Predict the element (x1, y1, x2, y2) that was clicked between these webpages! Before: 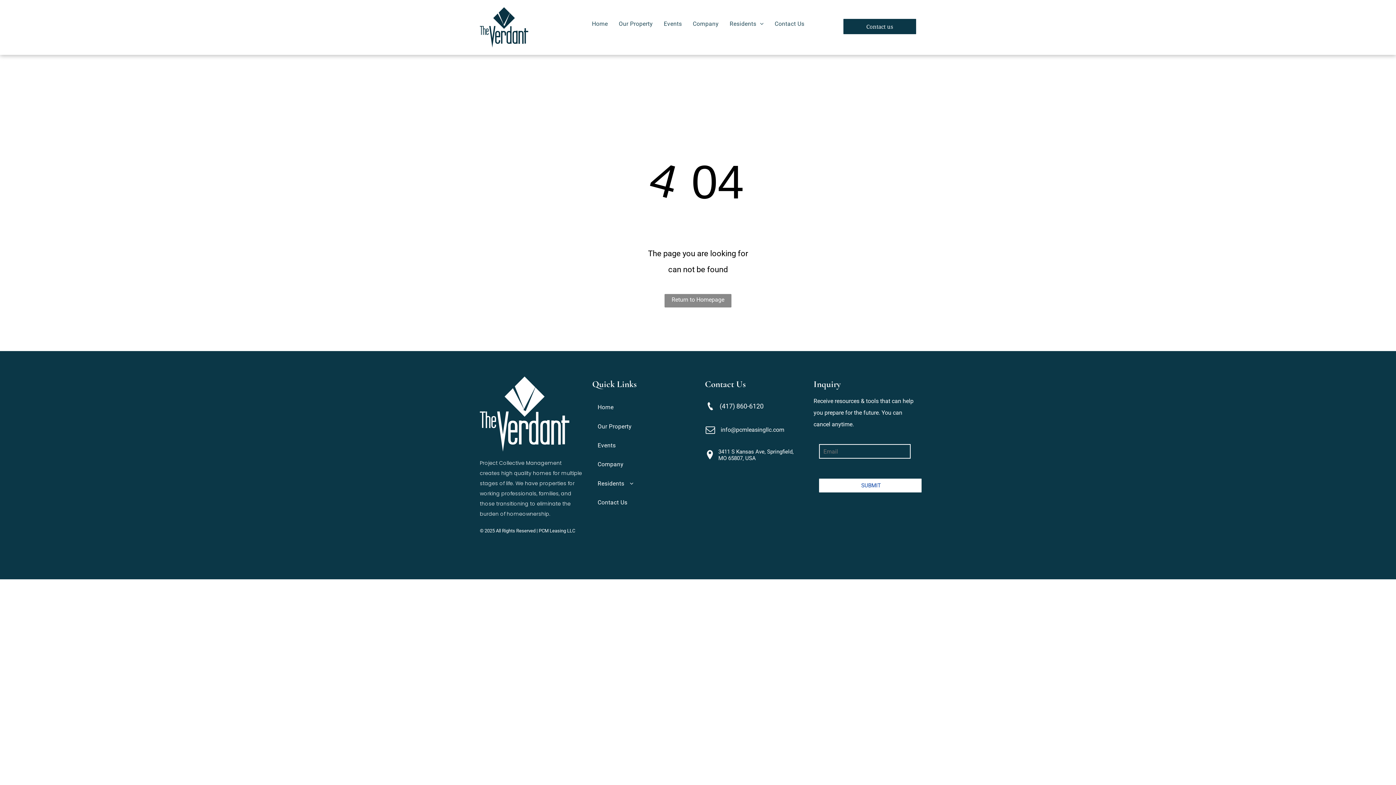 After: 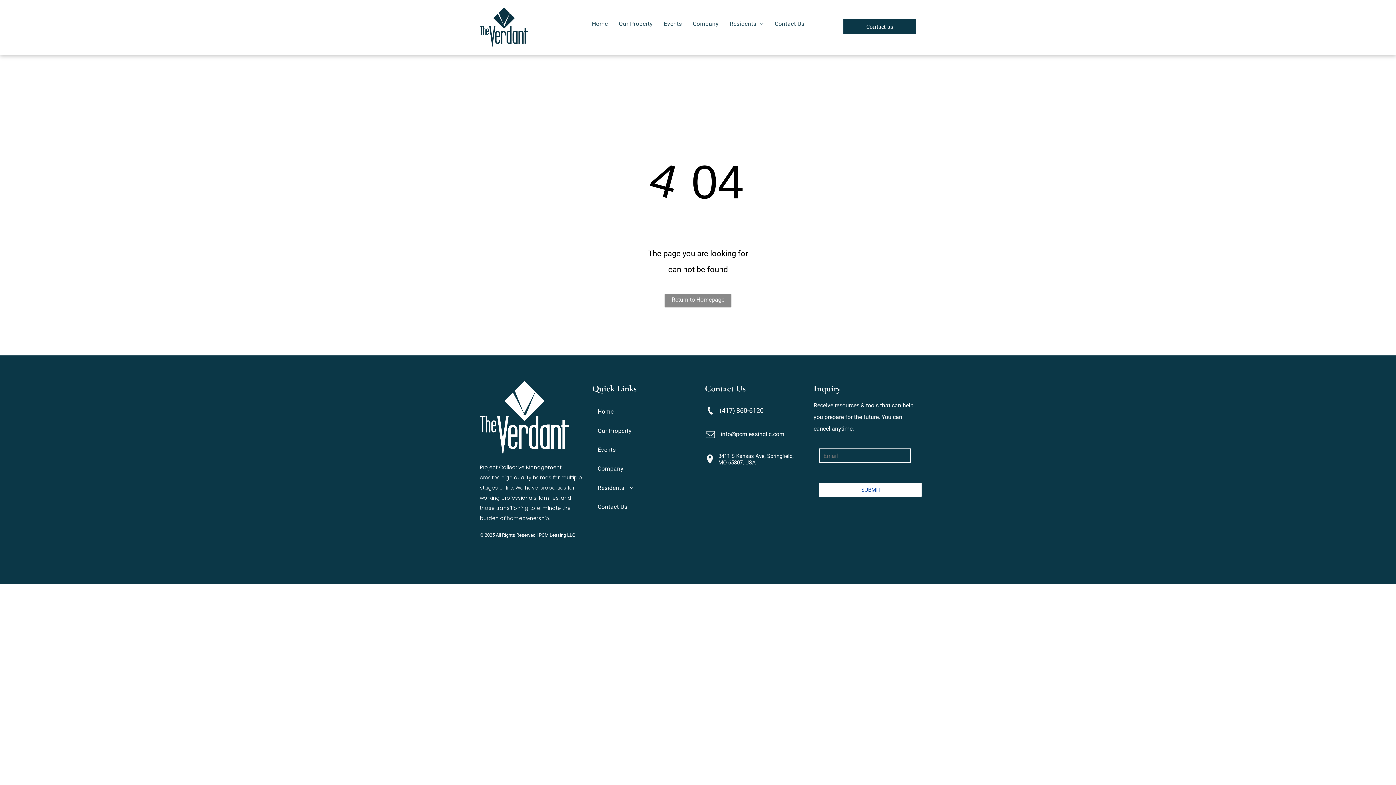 Action: bbox: (701, 420, 804, 439) label: info@pcmleasingllc.com 